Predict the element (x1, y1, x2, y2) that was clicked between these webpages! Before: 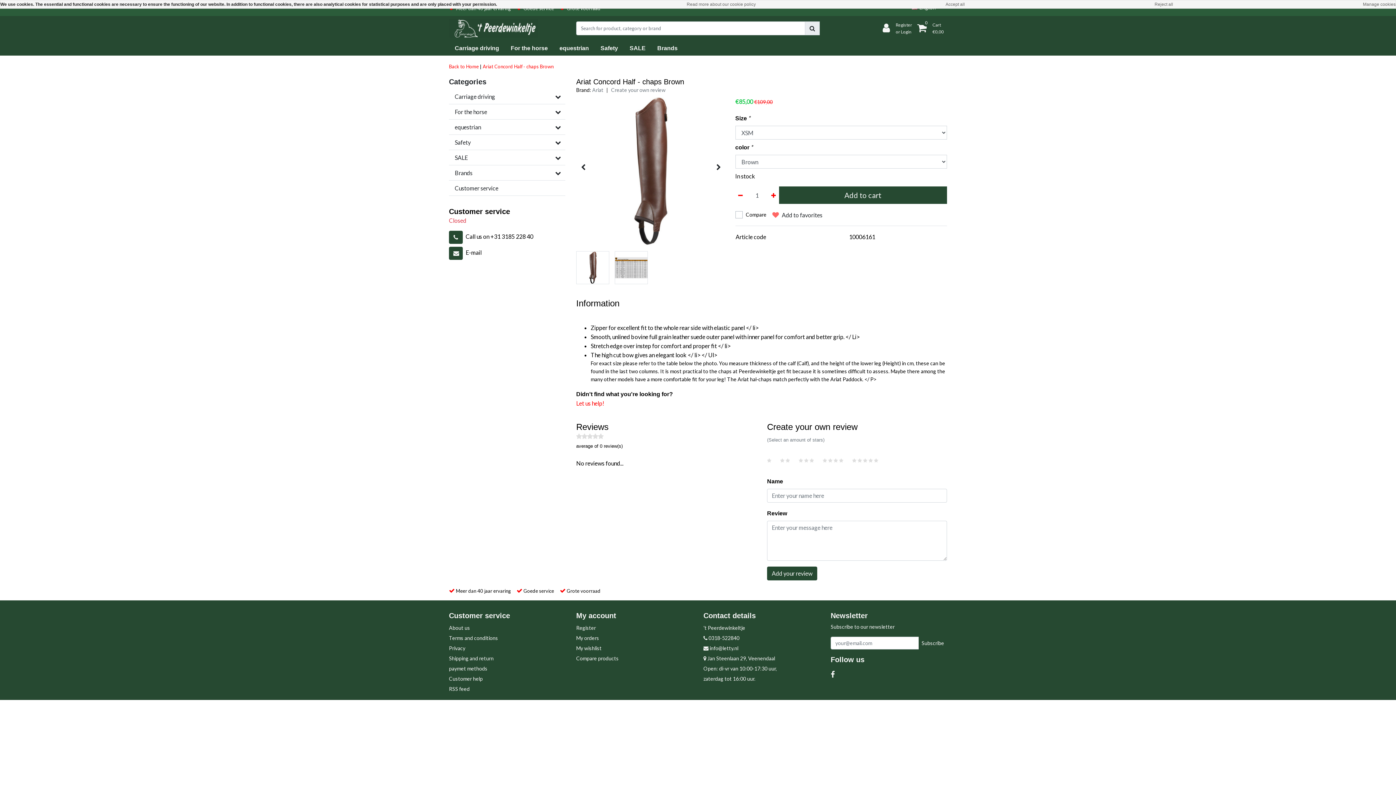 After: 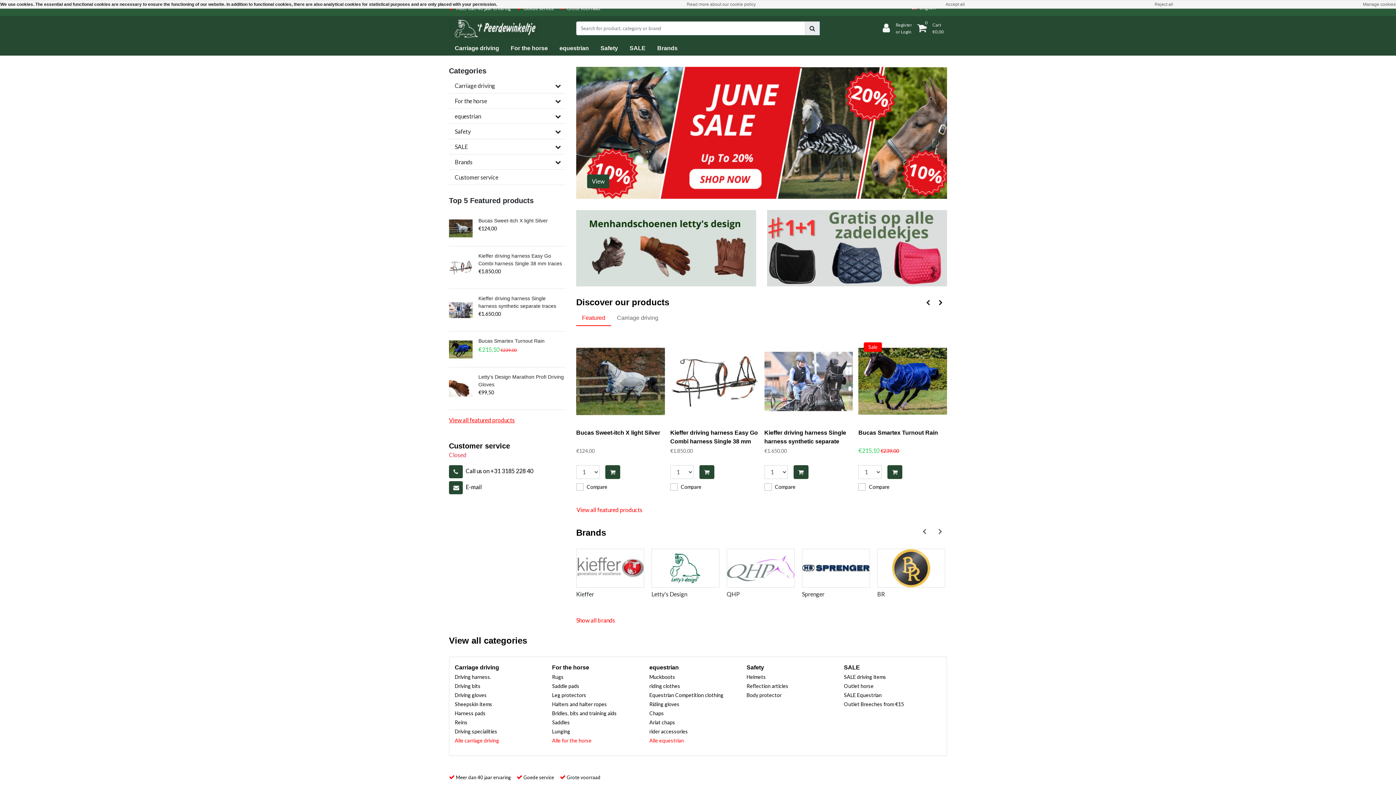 Action: label: Back to Home bbox: (449, 63, 478, 69)